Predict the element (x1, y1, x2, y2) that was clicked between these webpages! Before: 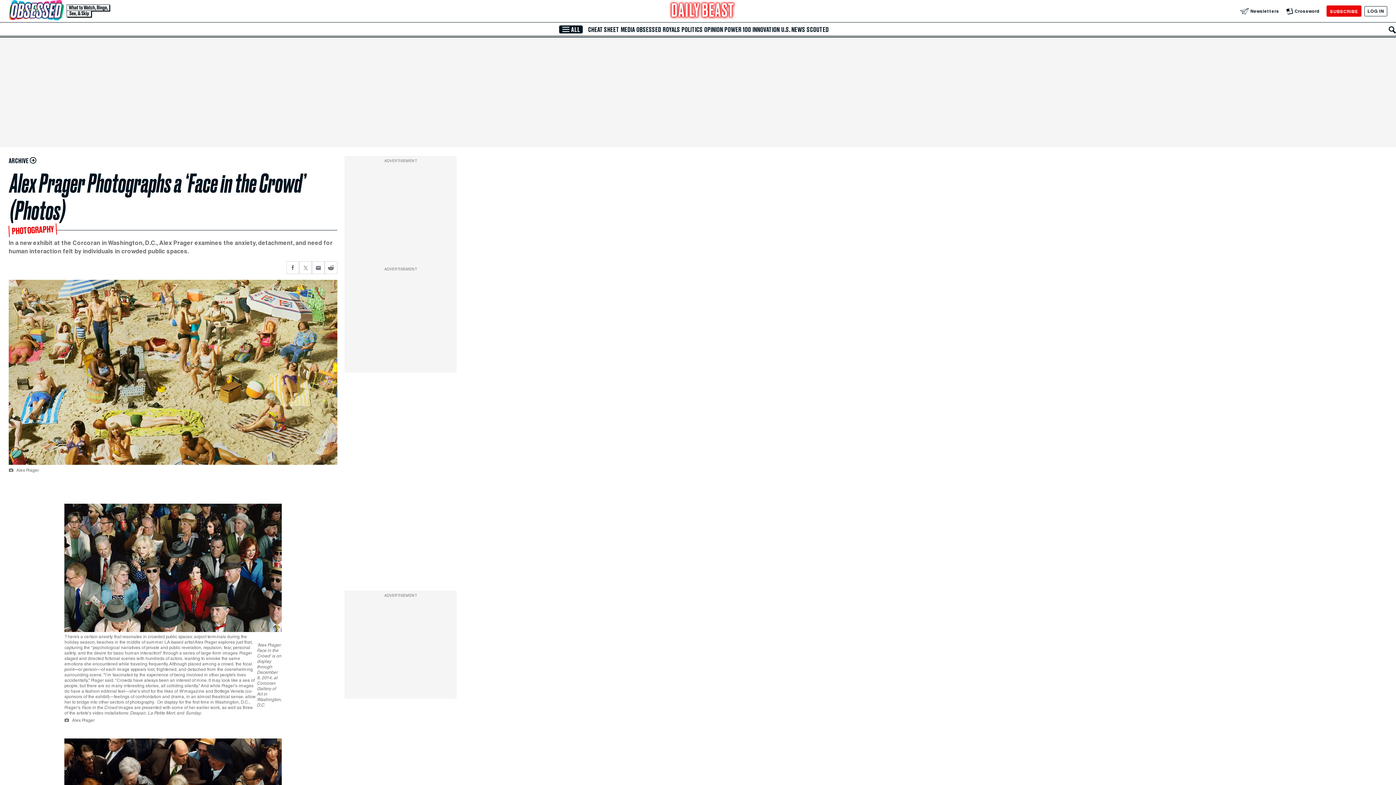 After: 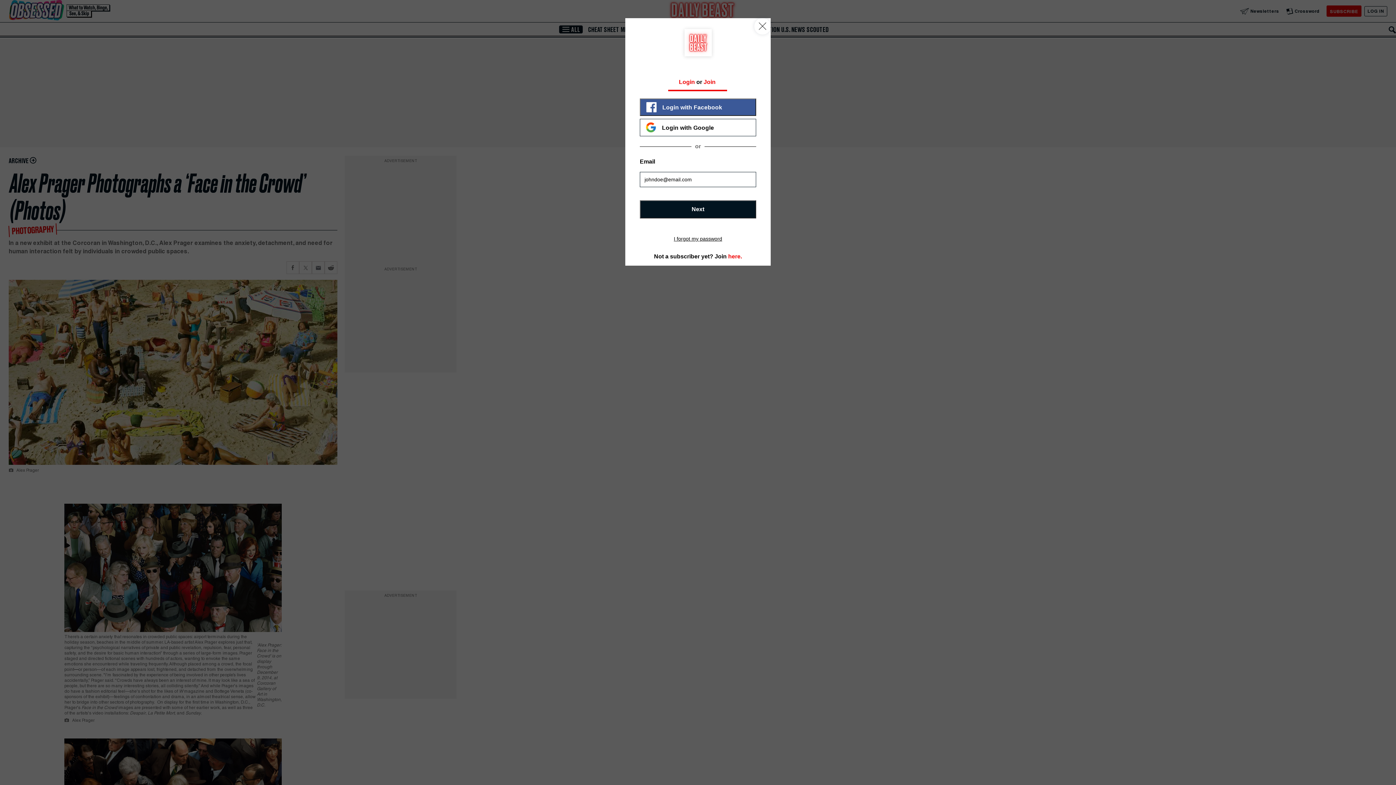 Action: bbox: (1364, 6, 1387, 16) label: Log In